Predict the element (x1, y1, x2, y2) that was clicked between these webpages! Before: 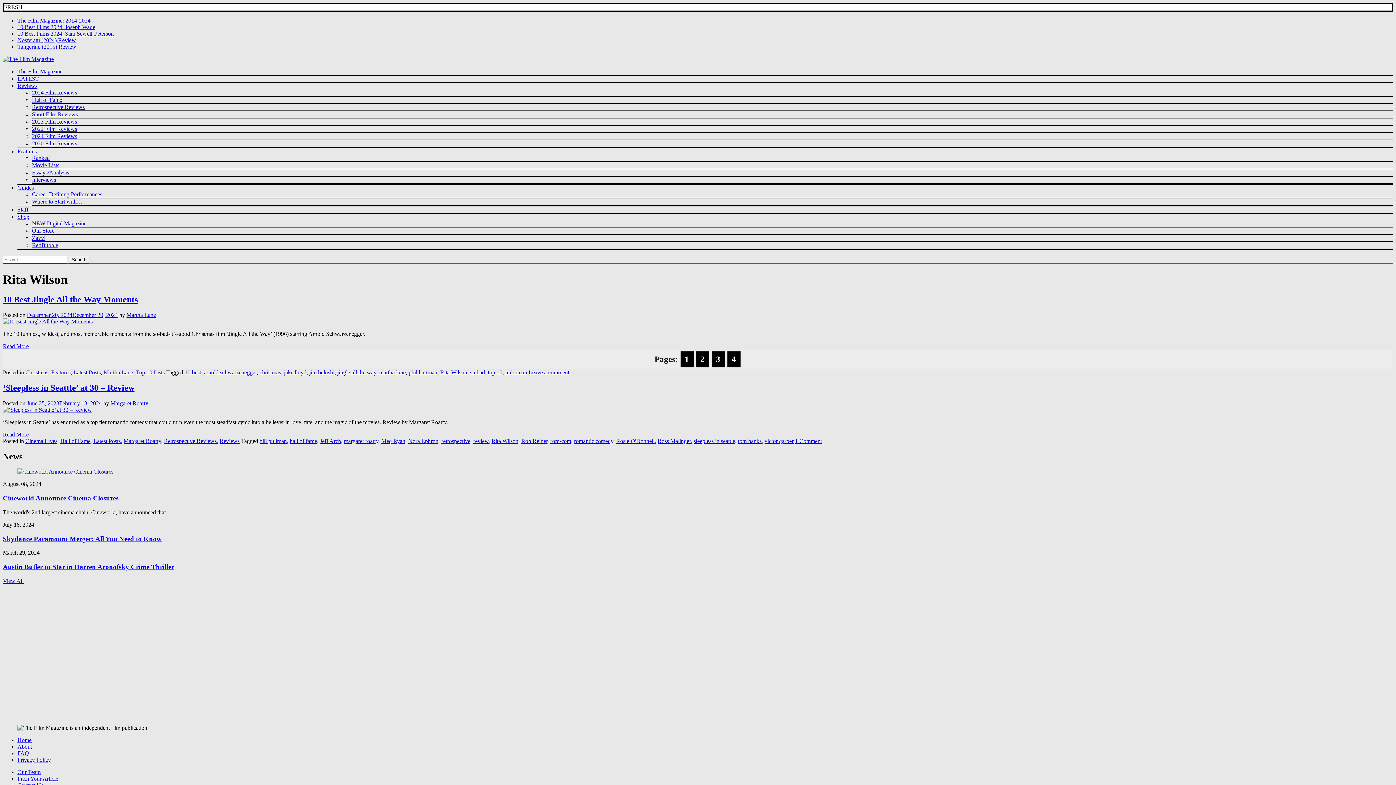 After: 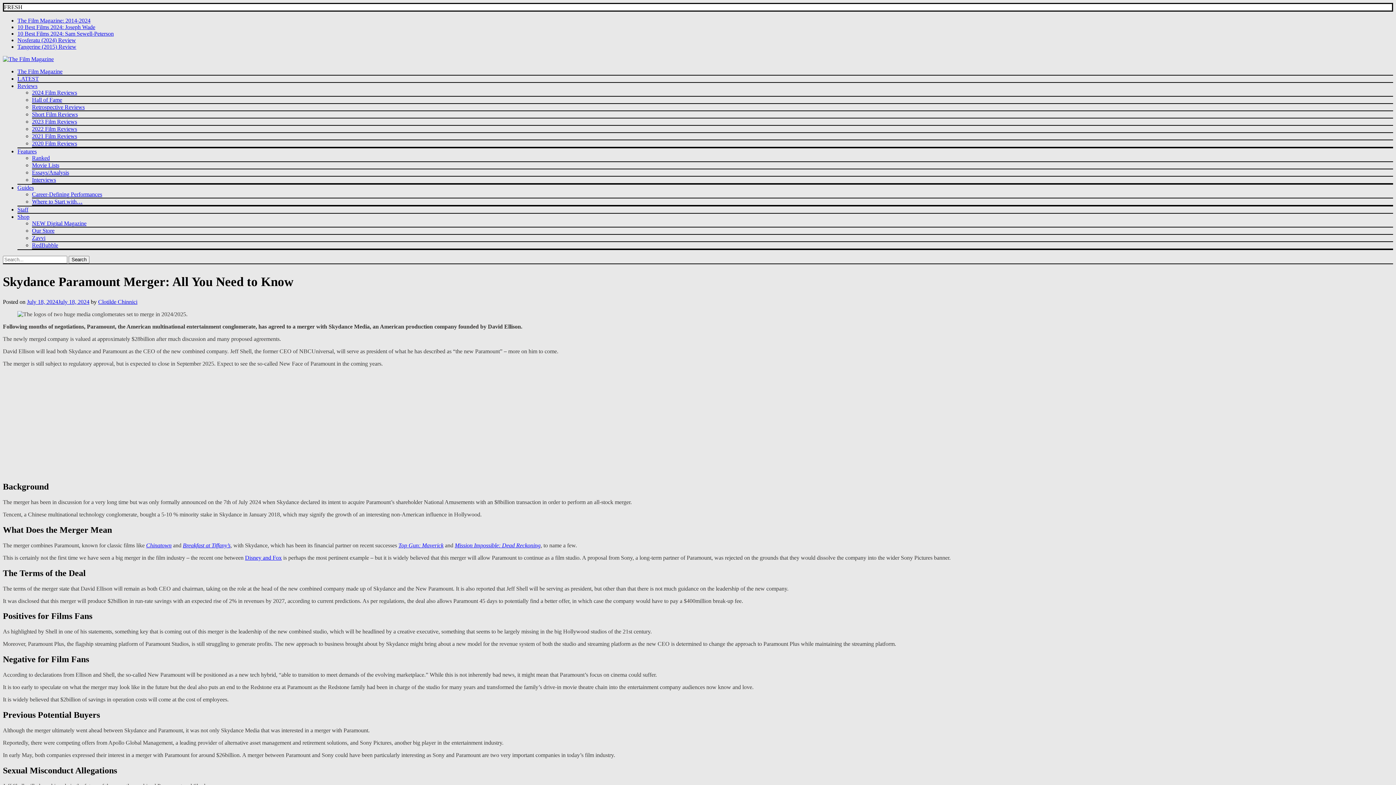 Action: bbox: (2, 535, 161, 542) label: Skydance Paramount Merger: All You Need to Know